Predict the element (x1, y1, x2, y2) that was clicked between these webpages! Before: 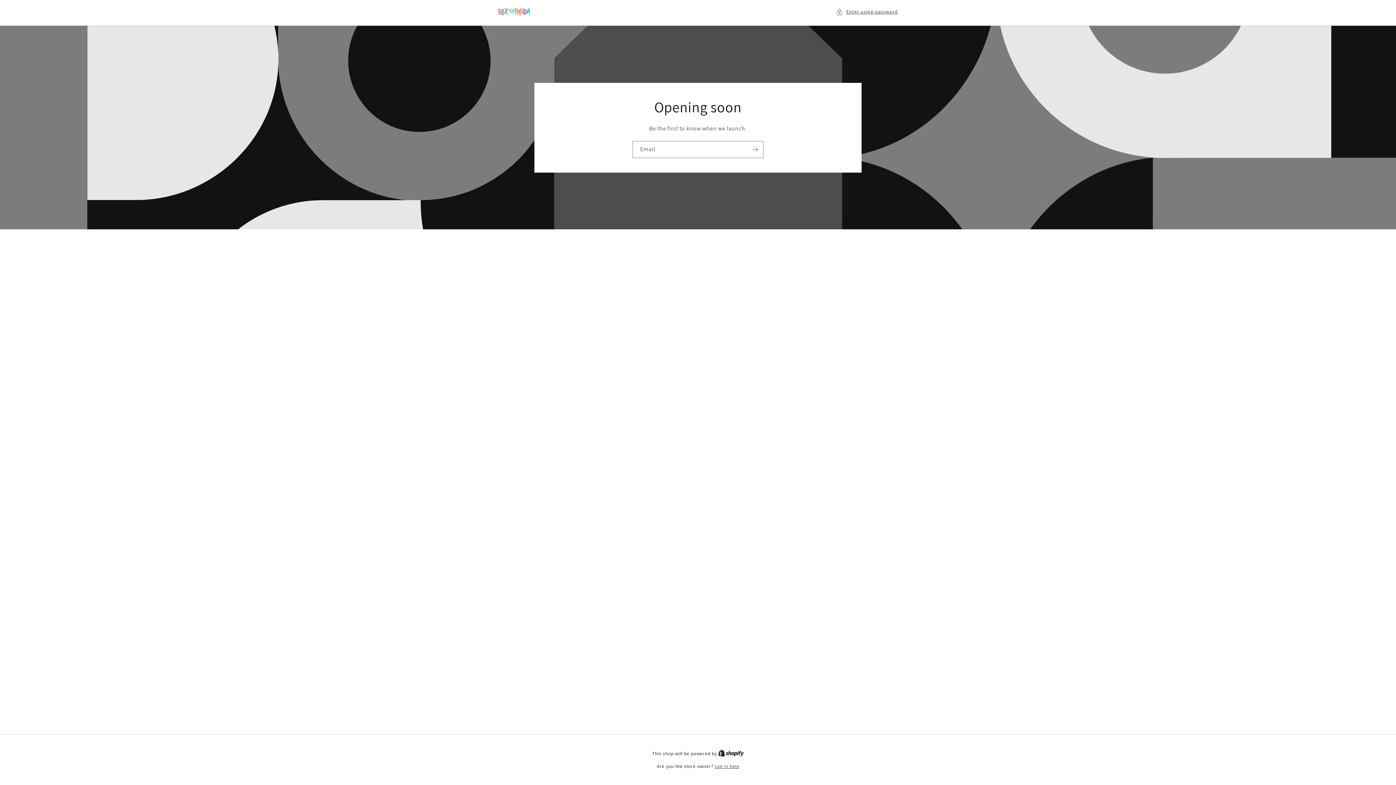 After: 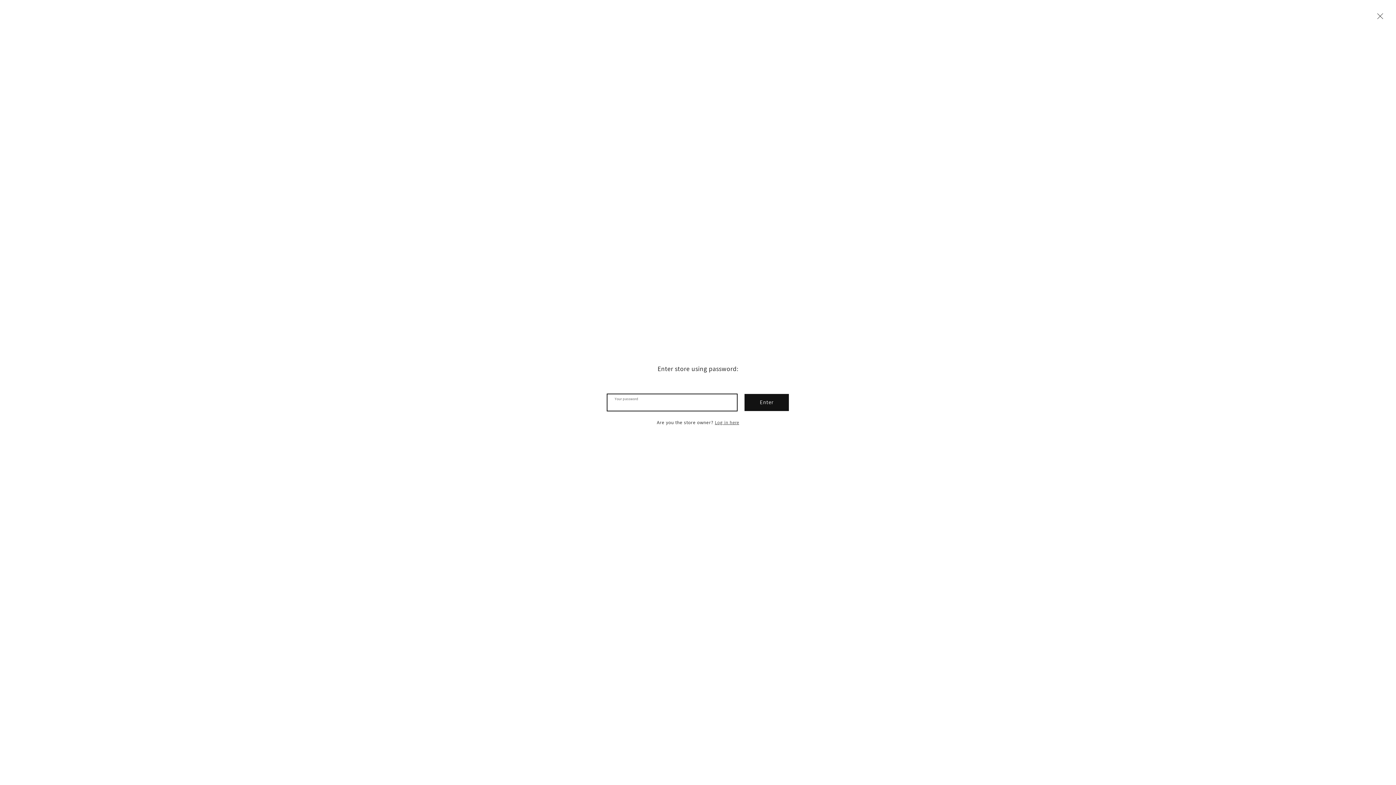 Action: bbox: (836, 7, 898, 16) label: Enter using password